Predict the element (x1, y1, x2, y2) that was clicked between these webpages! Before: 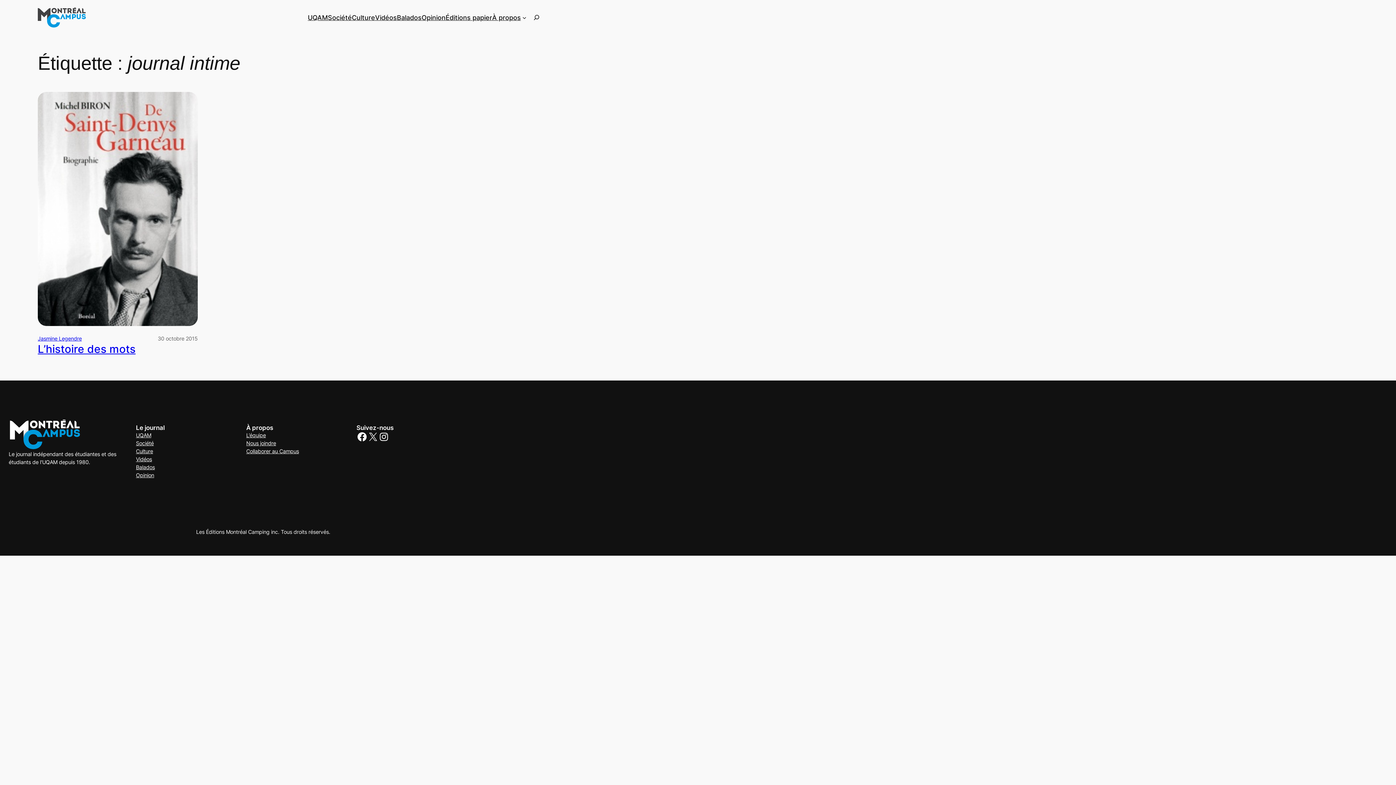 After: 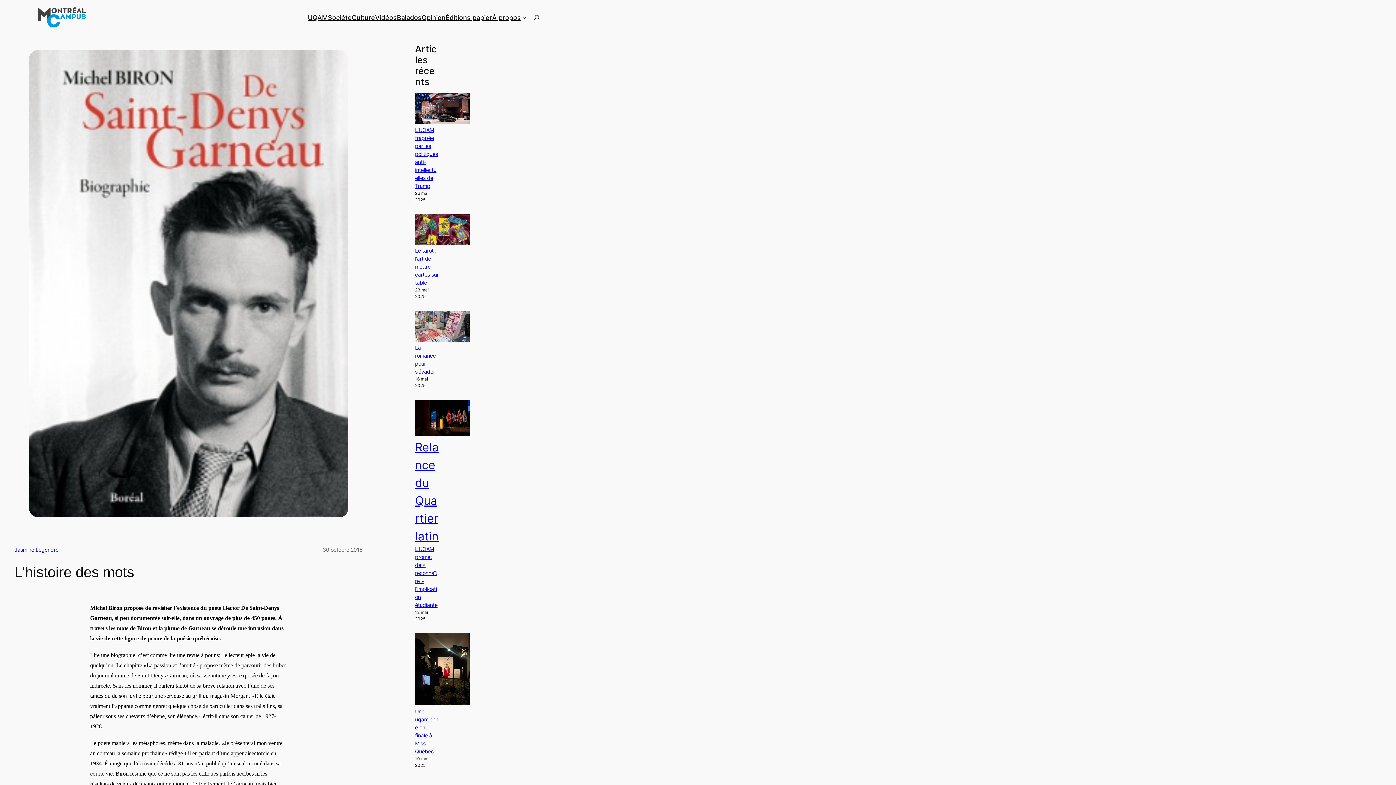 Action: bbox: (37, 342, 135, 355) label: L’histoire des mots